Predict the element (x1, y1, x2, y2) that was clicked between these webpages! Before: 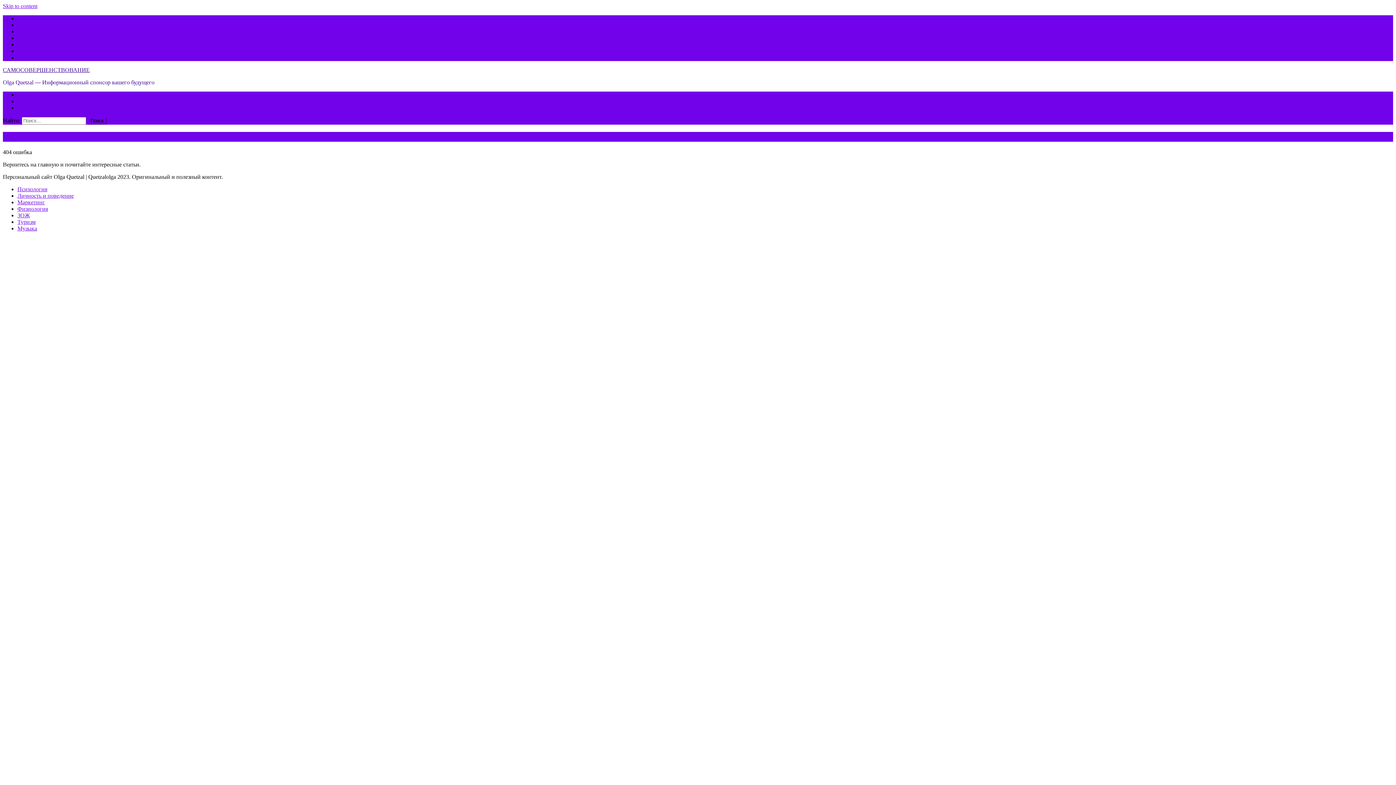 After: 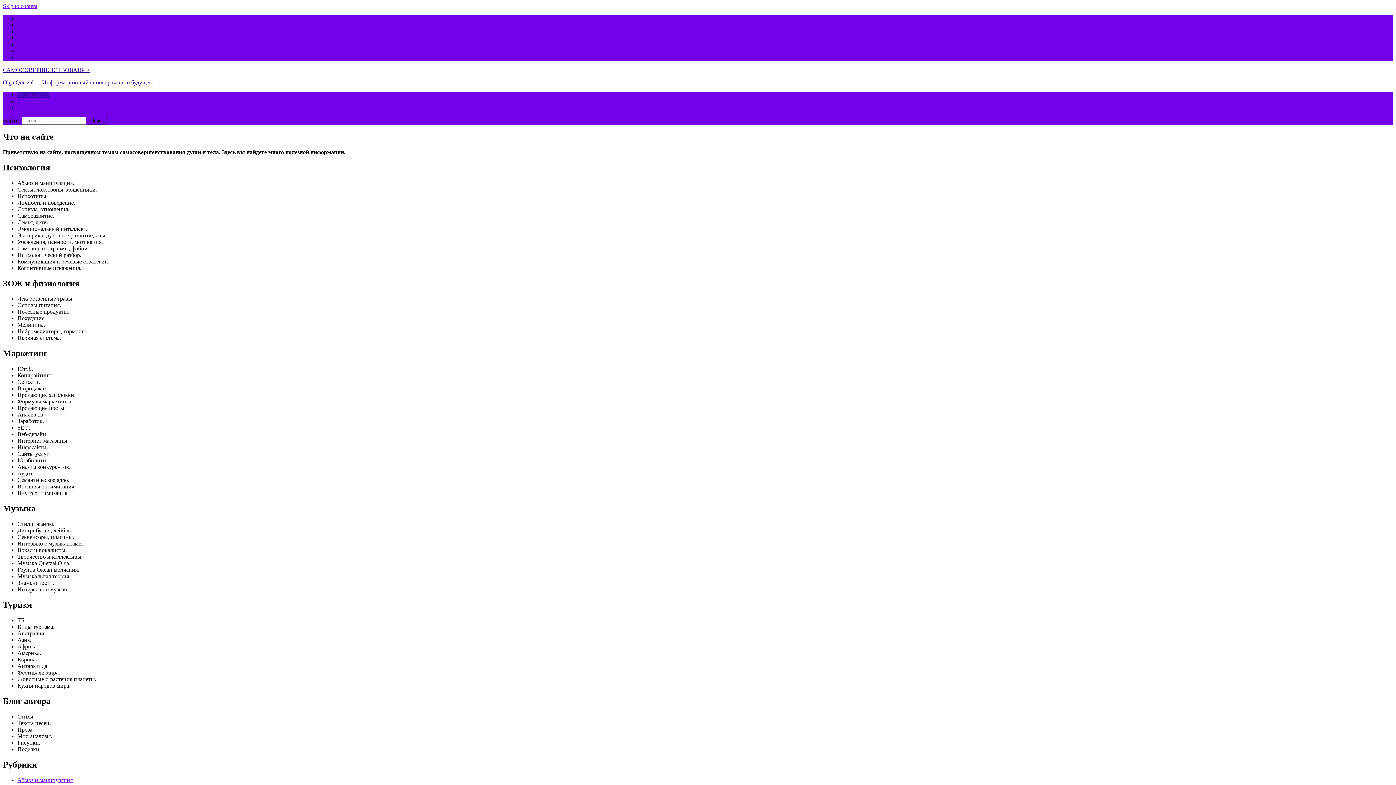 Action: label: Что на сайте bbox: (17, 91, 48, 97)